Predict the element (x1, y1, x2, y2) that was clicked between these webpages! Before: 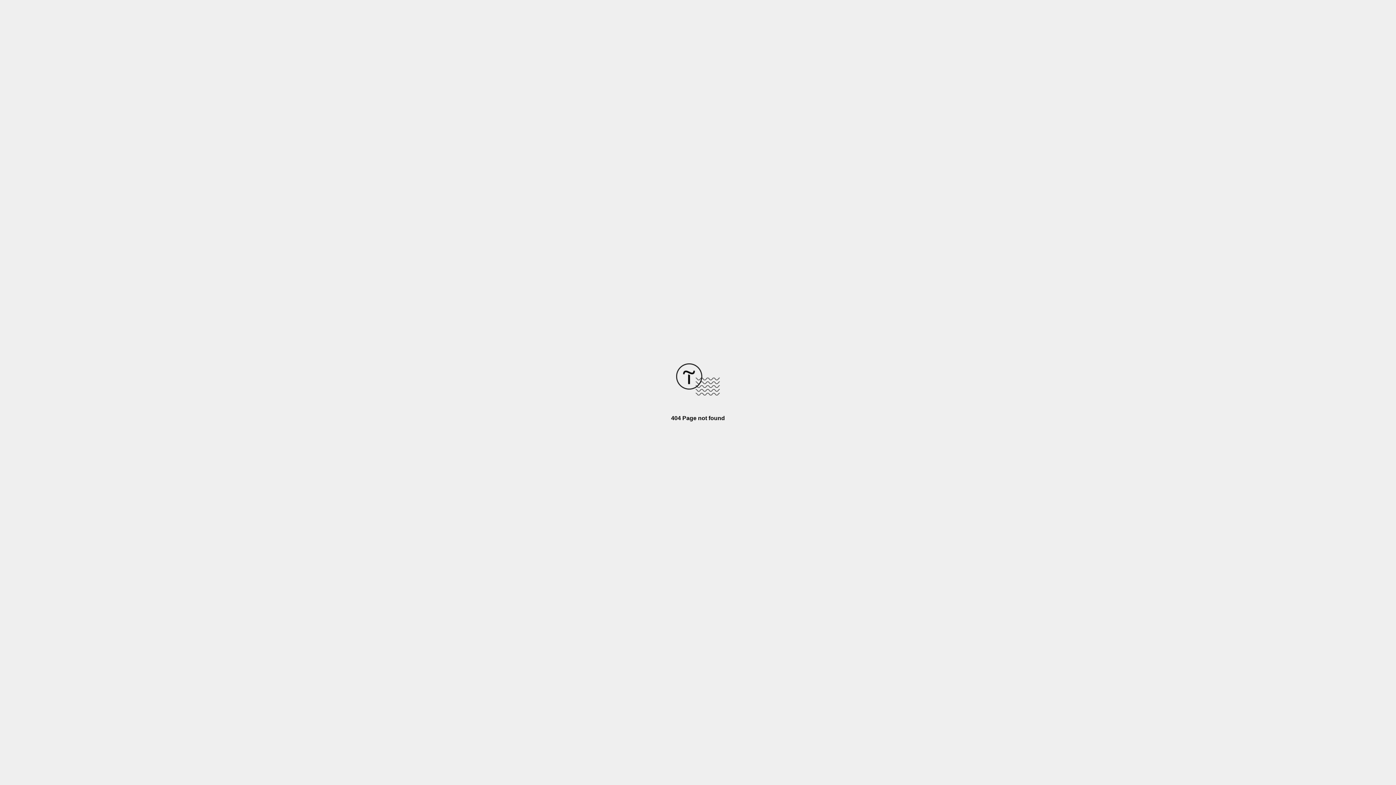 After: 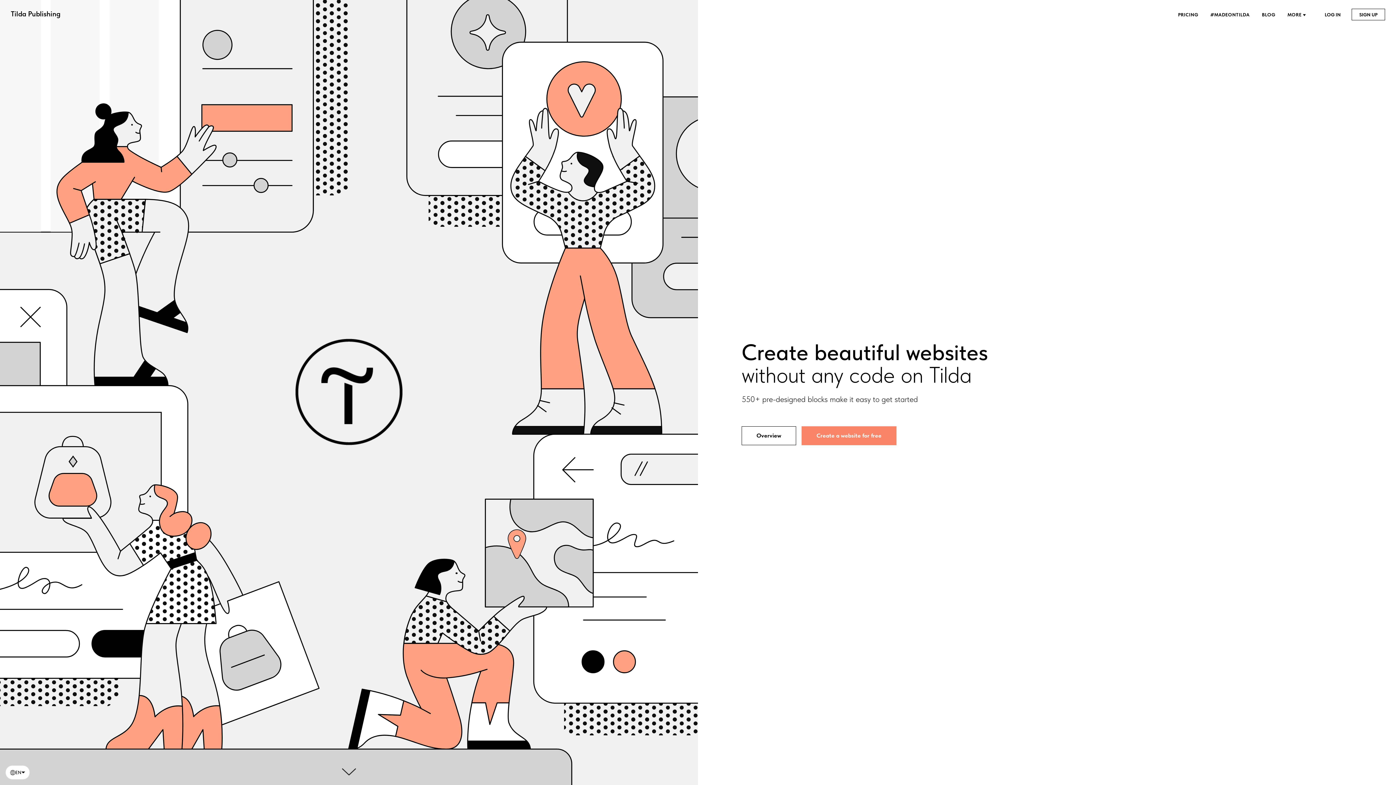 Action: bbox: (676, 390, 720, 396)